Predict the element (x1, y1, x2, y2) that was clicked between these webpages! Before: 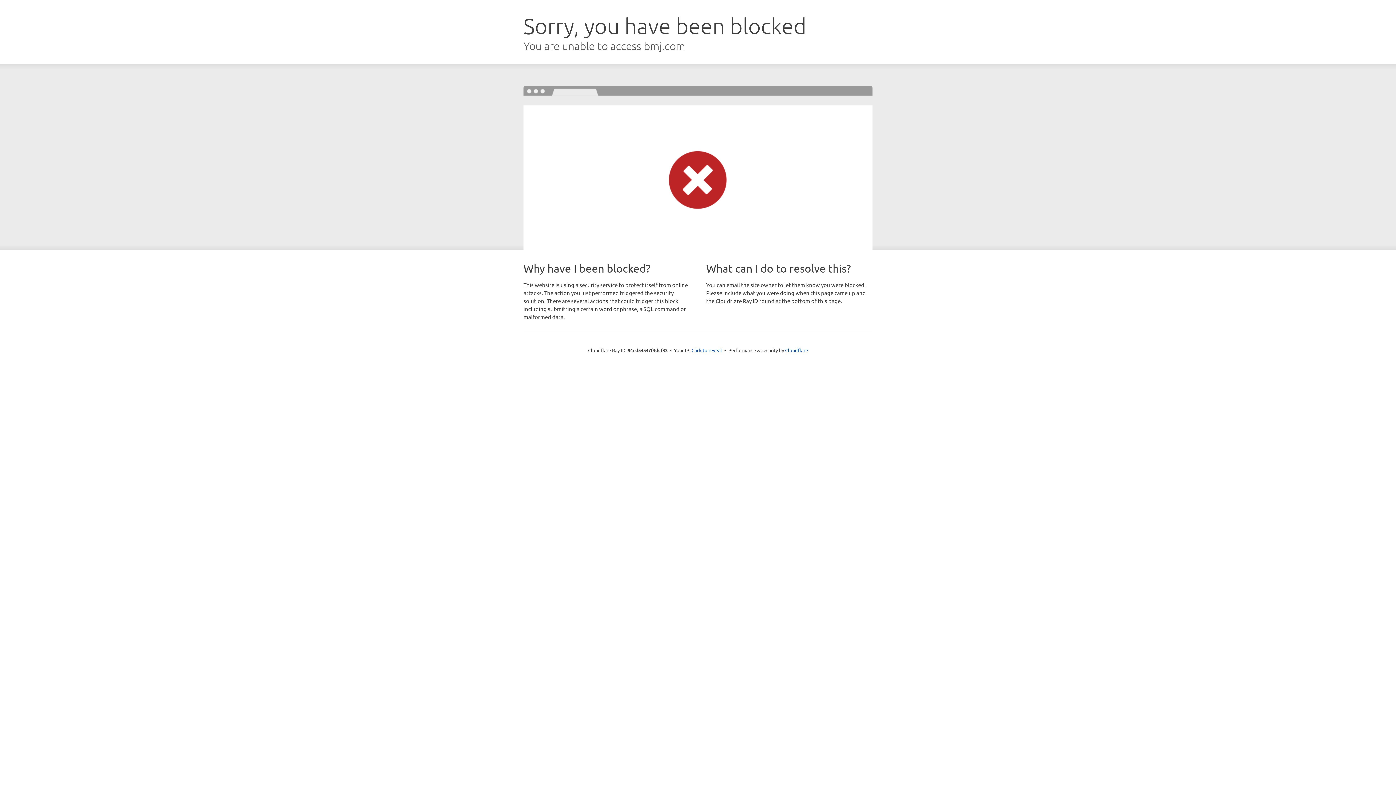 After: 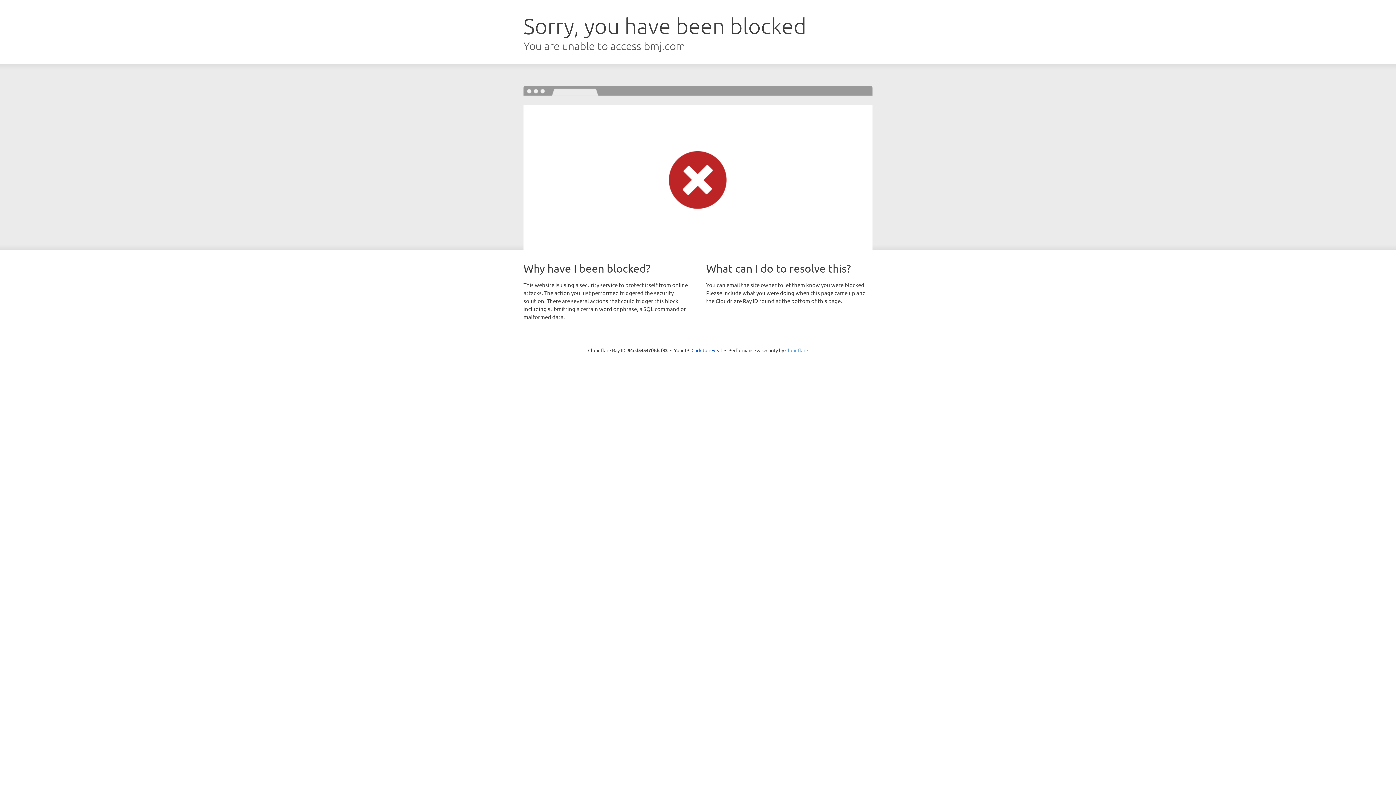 Action: bbox: (785, 347, 808, 353) label: Cloudflare